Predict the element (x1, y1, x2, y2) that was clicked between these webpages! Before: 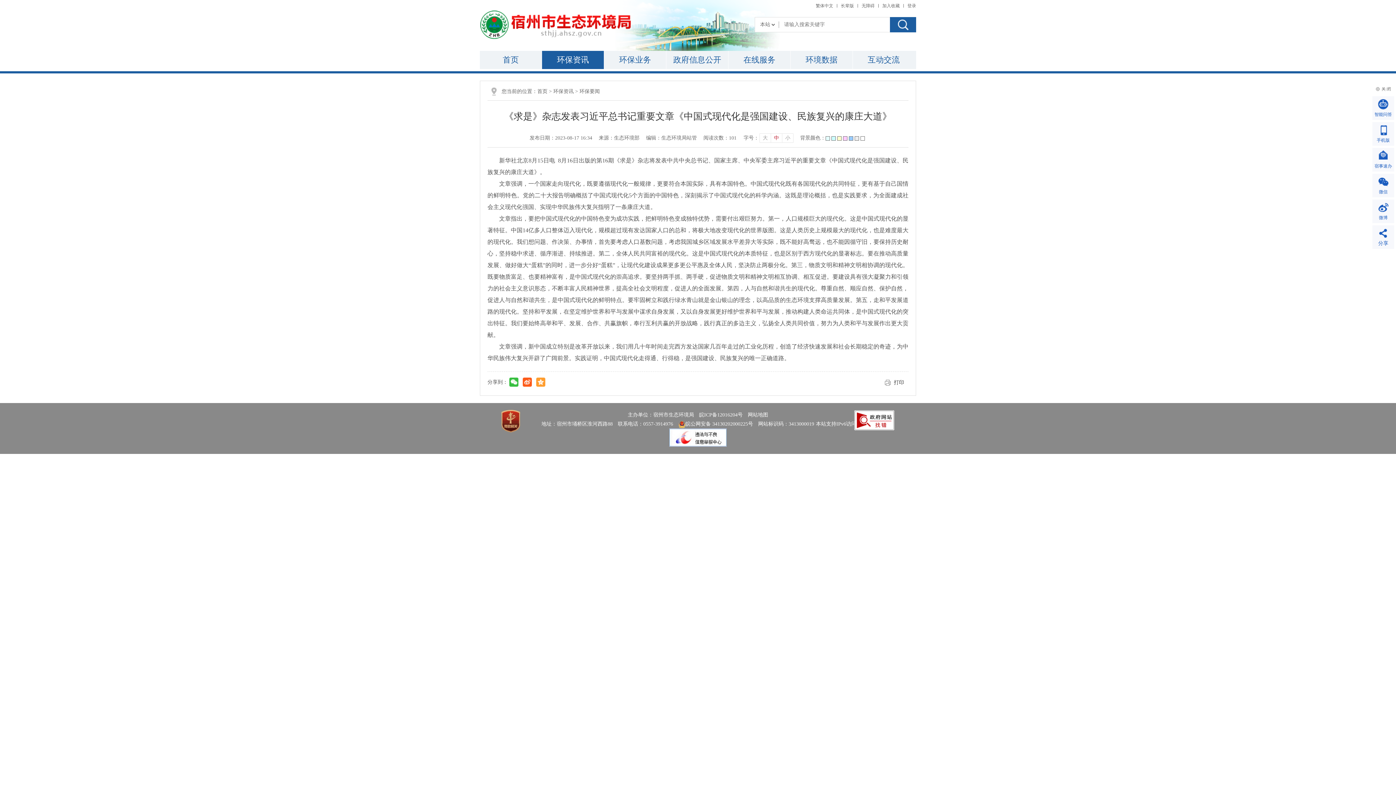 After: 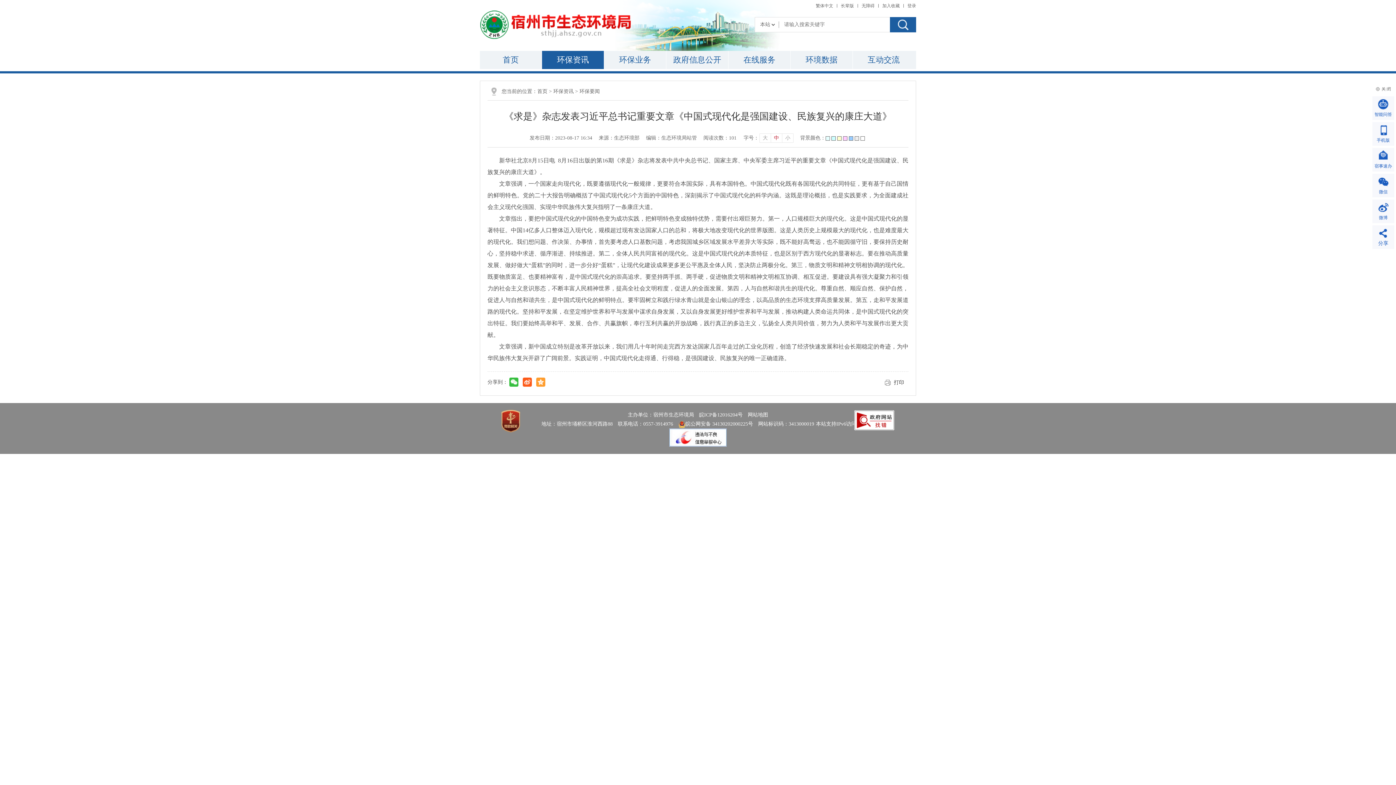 Action: bbox: (522, 377, 532, 387)